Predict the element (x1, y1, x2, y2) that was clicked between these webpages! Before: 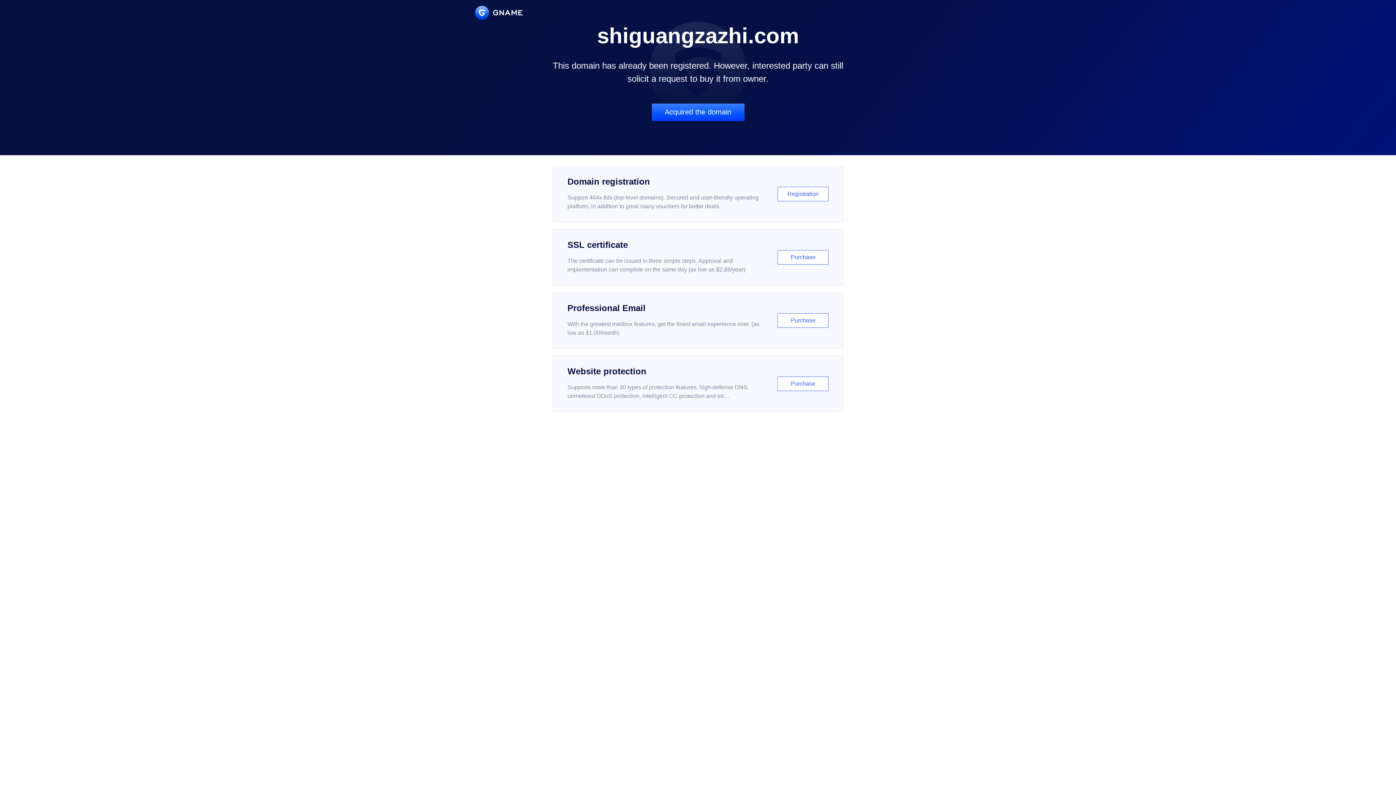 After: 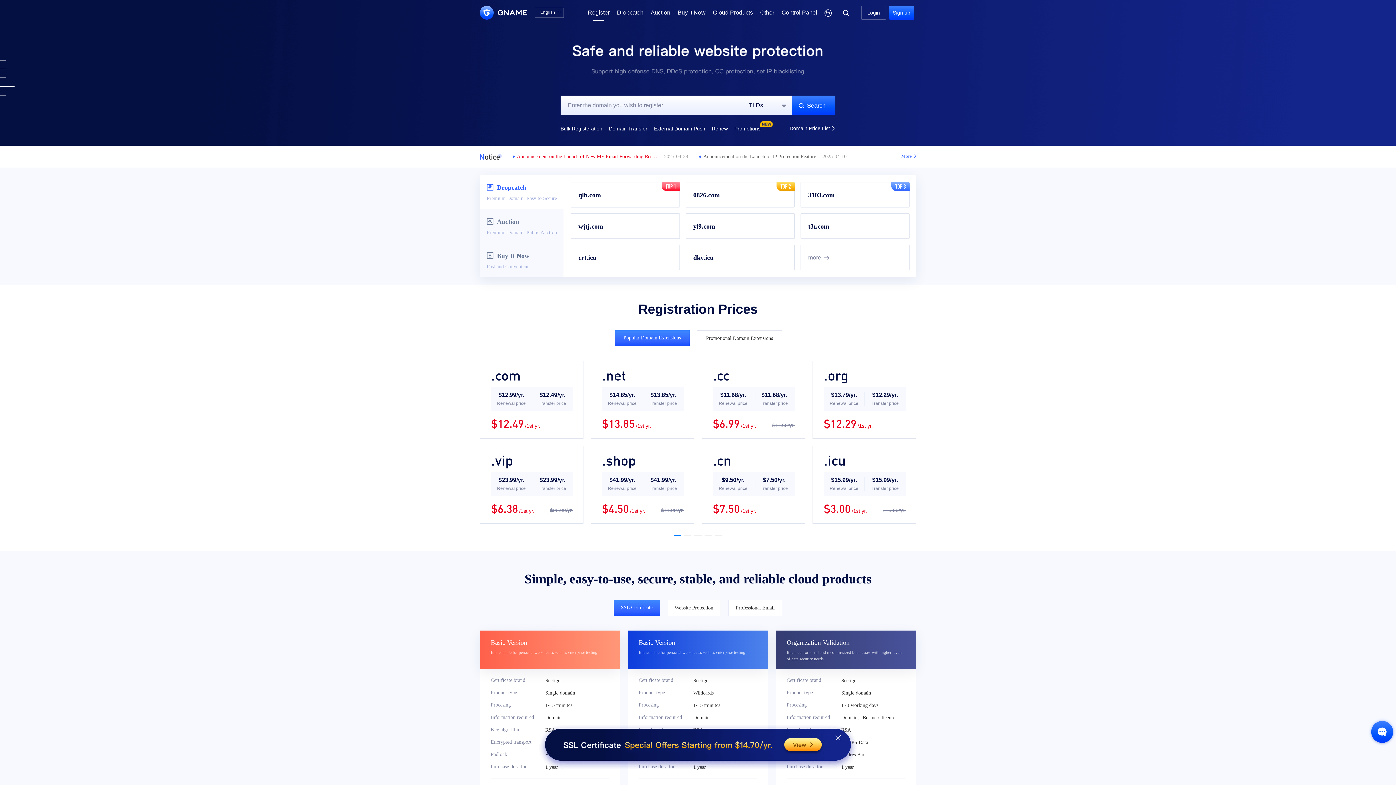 Action: bbox: (552, 166, 843, 222) label: Domain registration

Support 464x tlds (top-level domains). Secured and user-friendly operating platform, in addition to great many vouchers for better deals.

Registration